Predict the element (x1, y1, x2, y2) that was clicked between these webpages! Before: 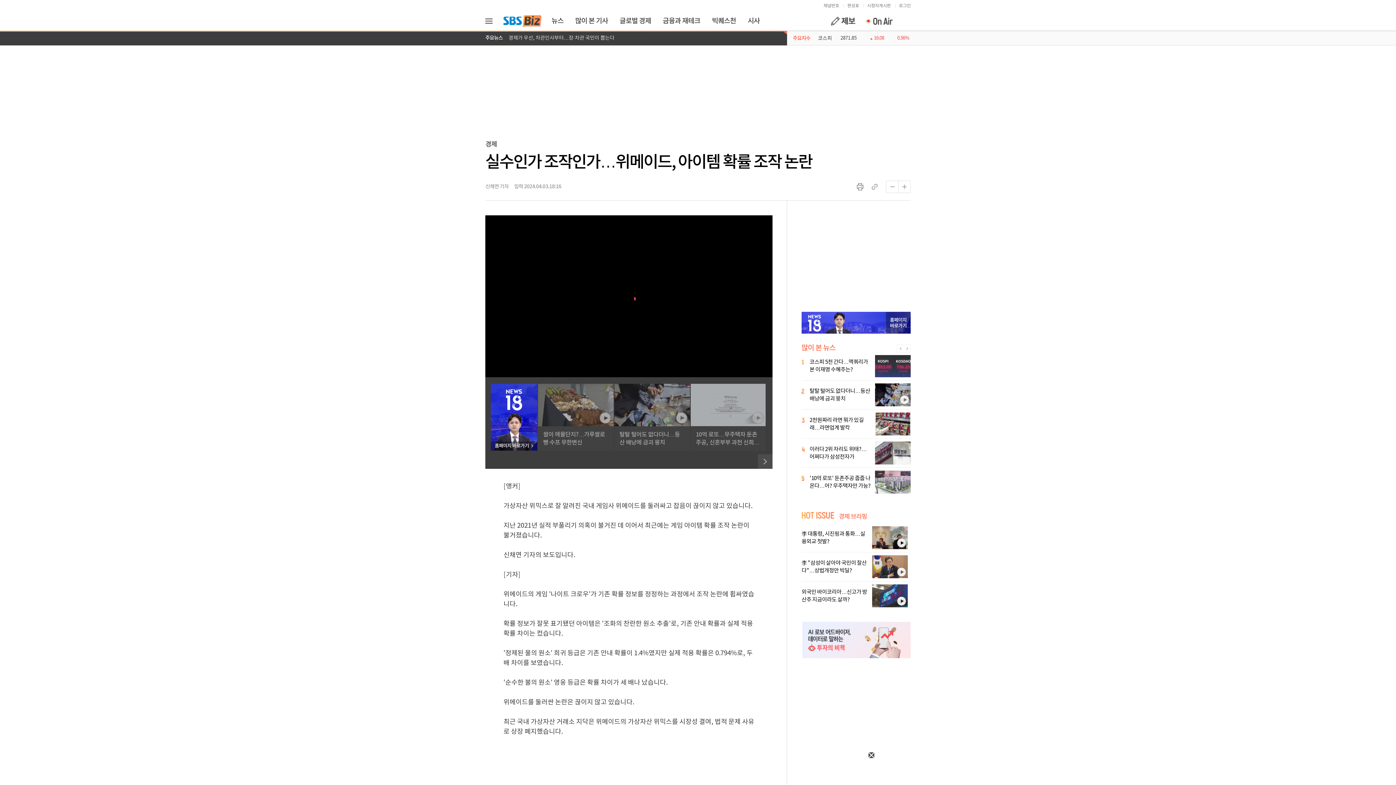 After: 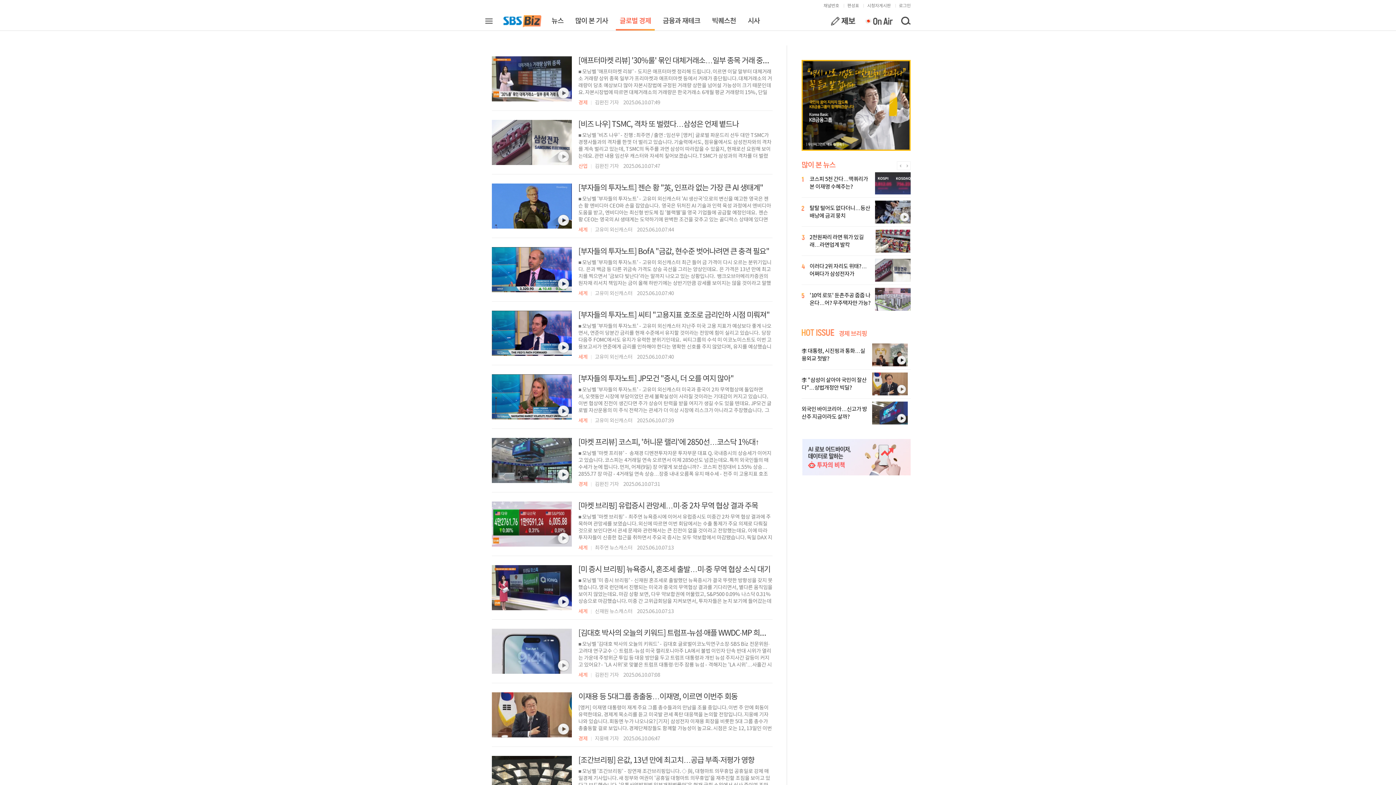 Action: bbox: (616, 11, 654, 30) label: 글로벌 경제